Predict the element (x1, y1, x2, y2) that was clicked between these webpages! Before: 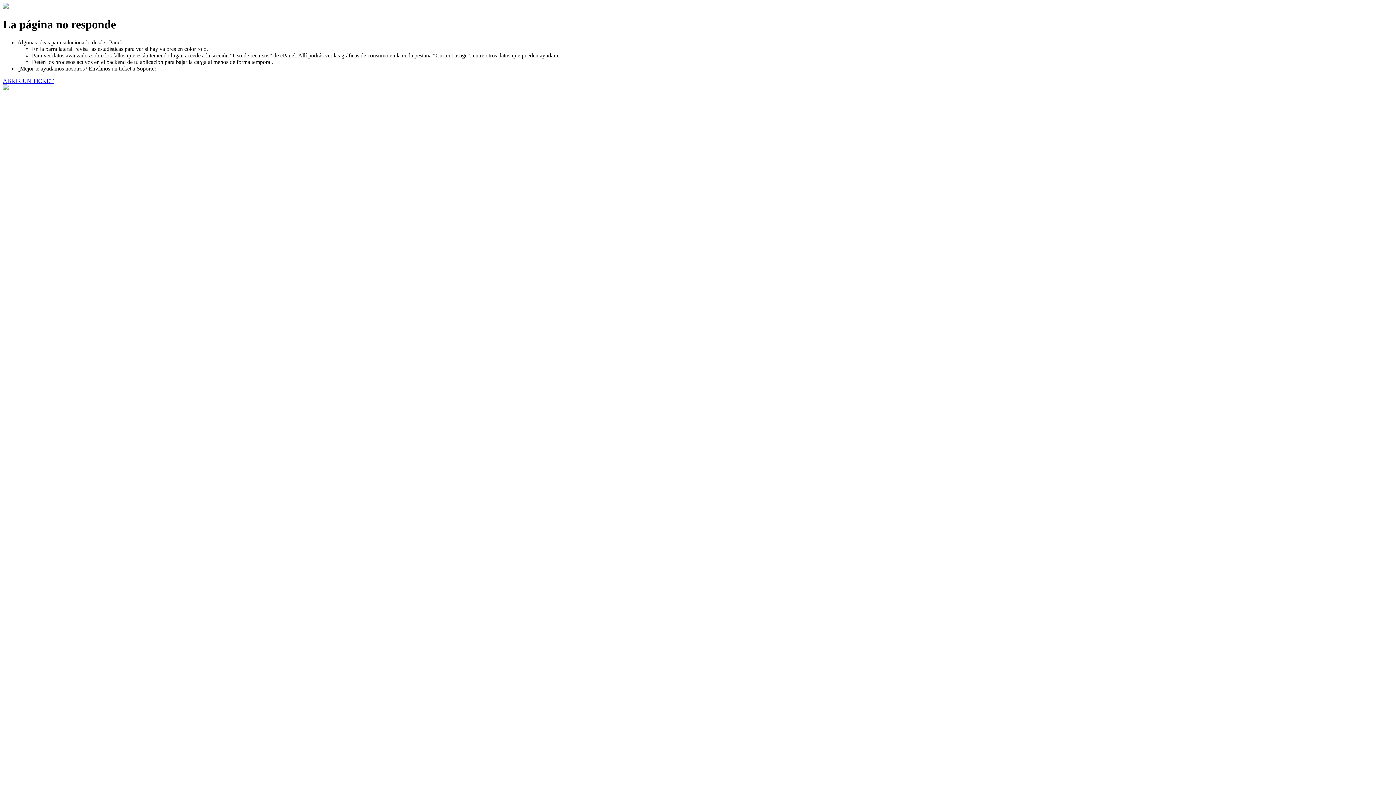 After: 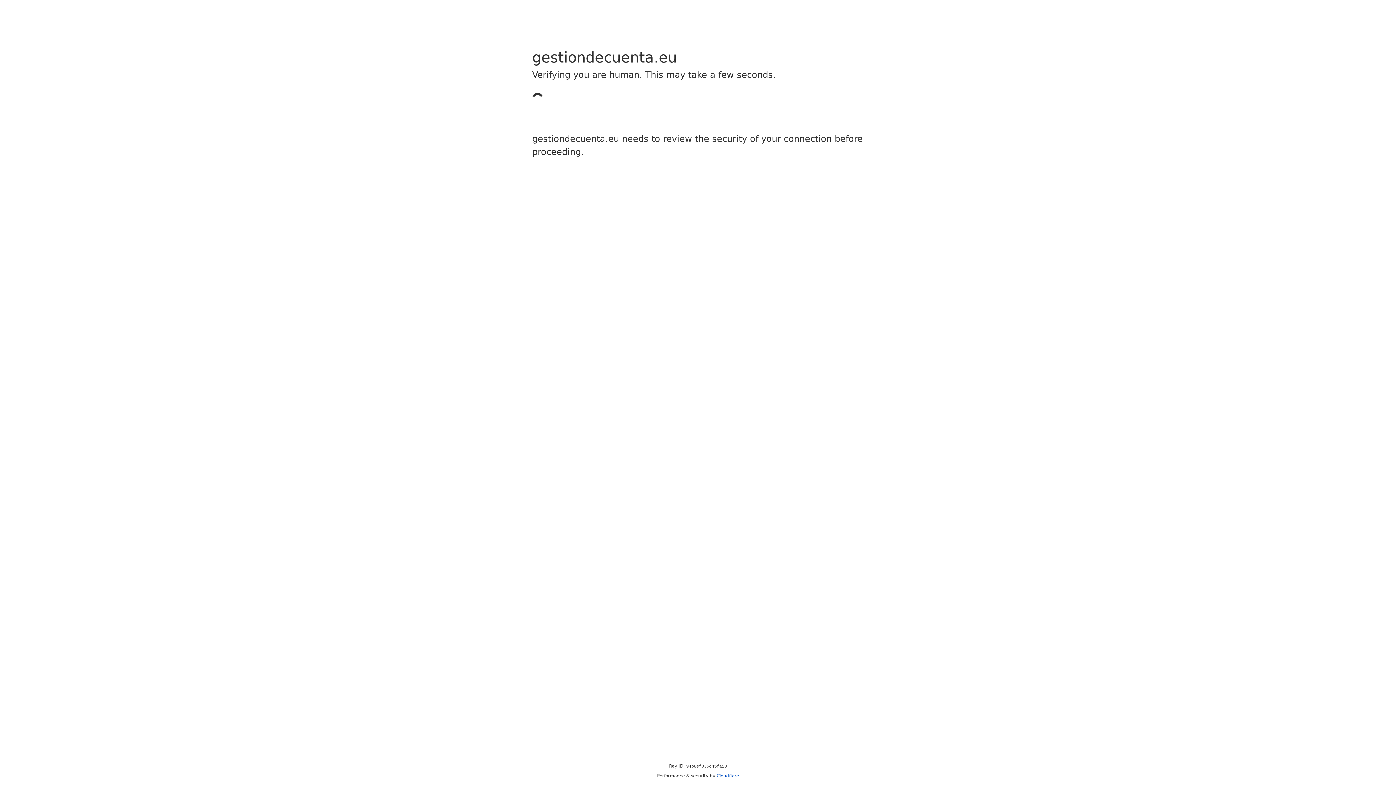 Action: bbox: (2, 77, 53, 83) label: ABRIR UN TICKET